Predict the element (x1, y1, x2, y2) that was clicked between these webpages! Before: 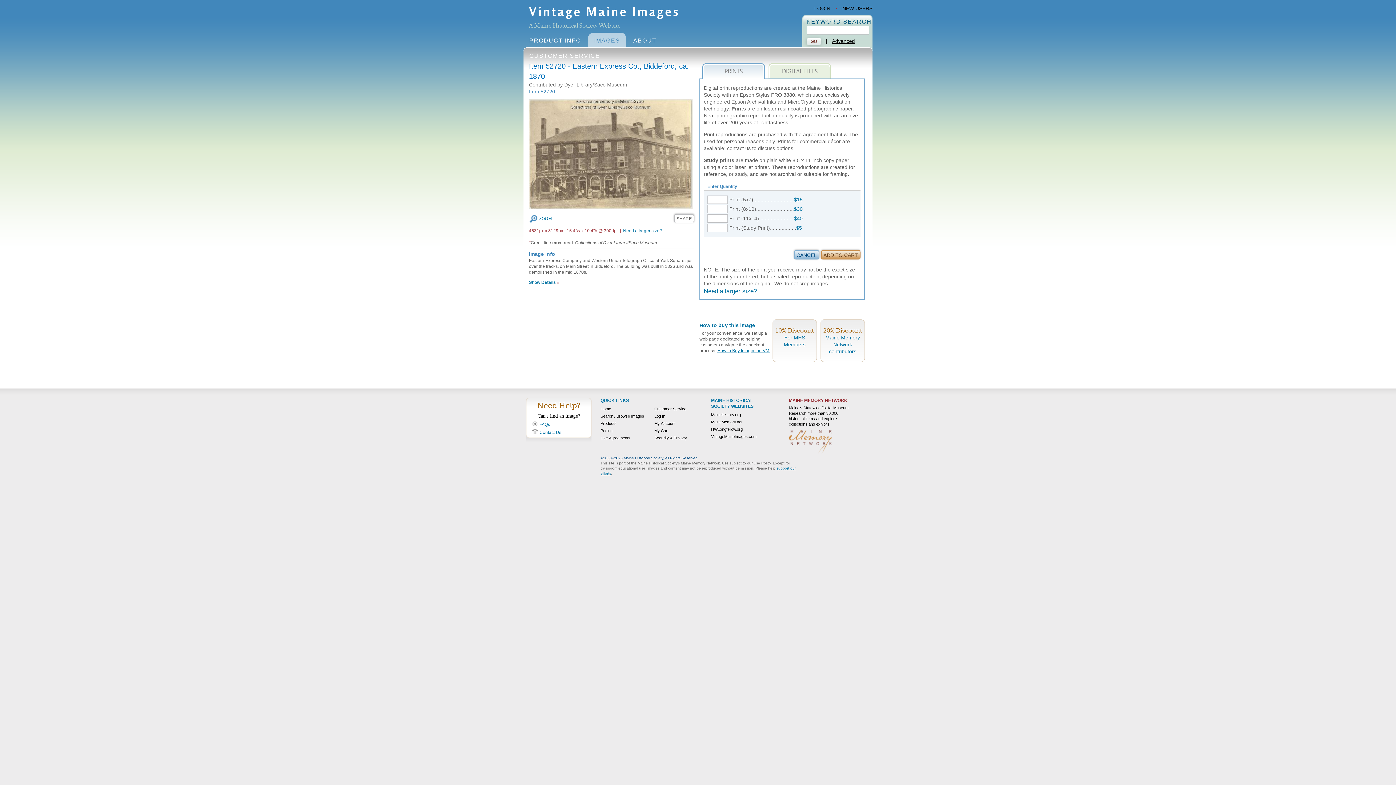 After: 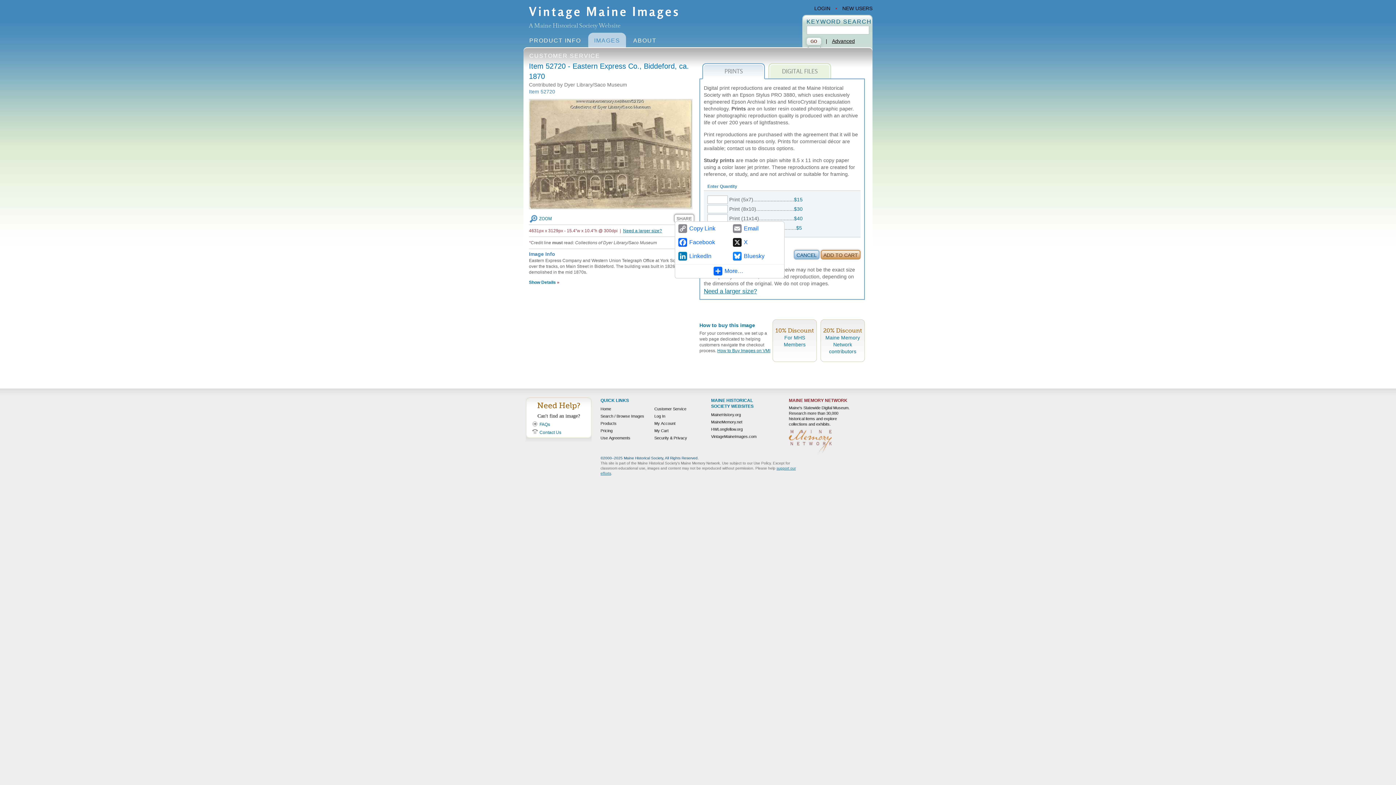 Action: label: SHARE bbox: (674, 216, 694, 221)